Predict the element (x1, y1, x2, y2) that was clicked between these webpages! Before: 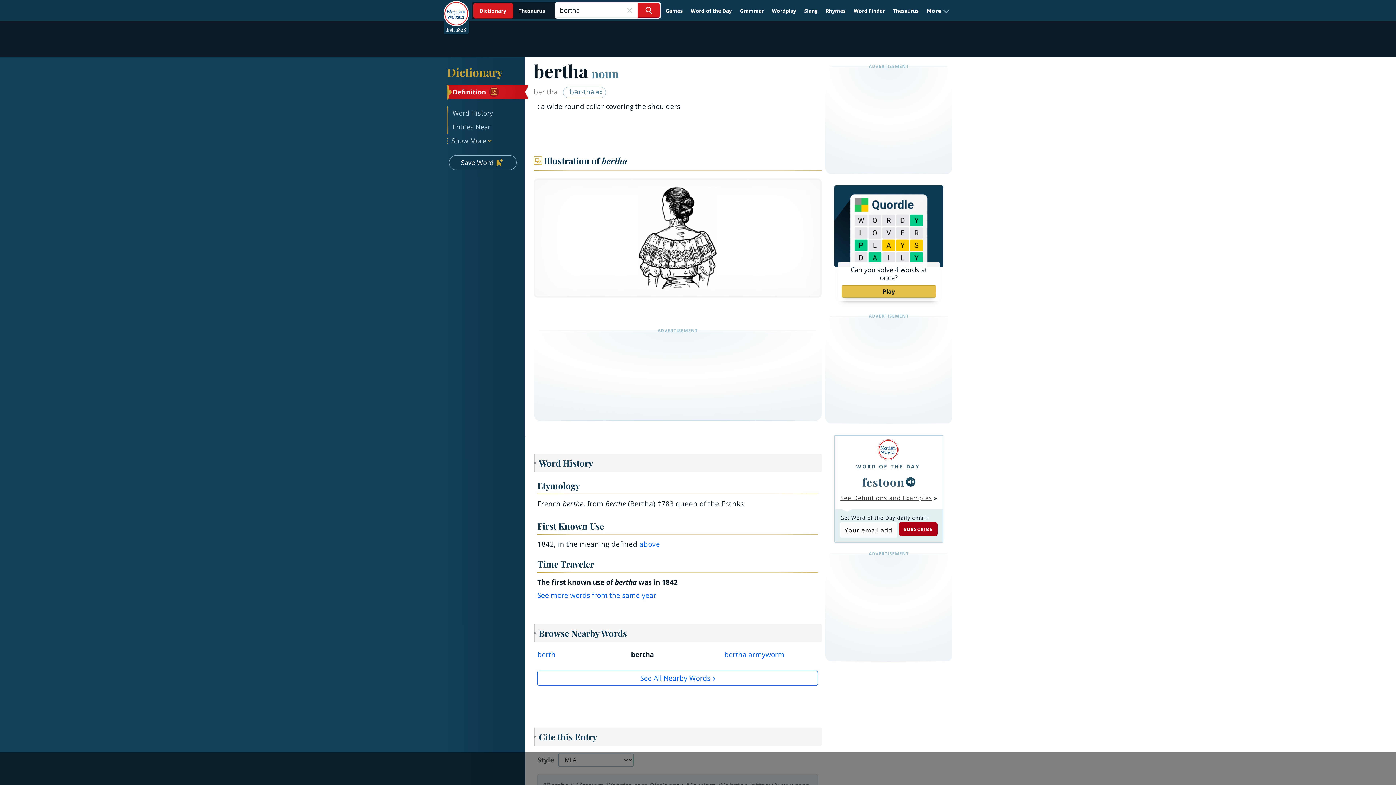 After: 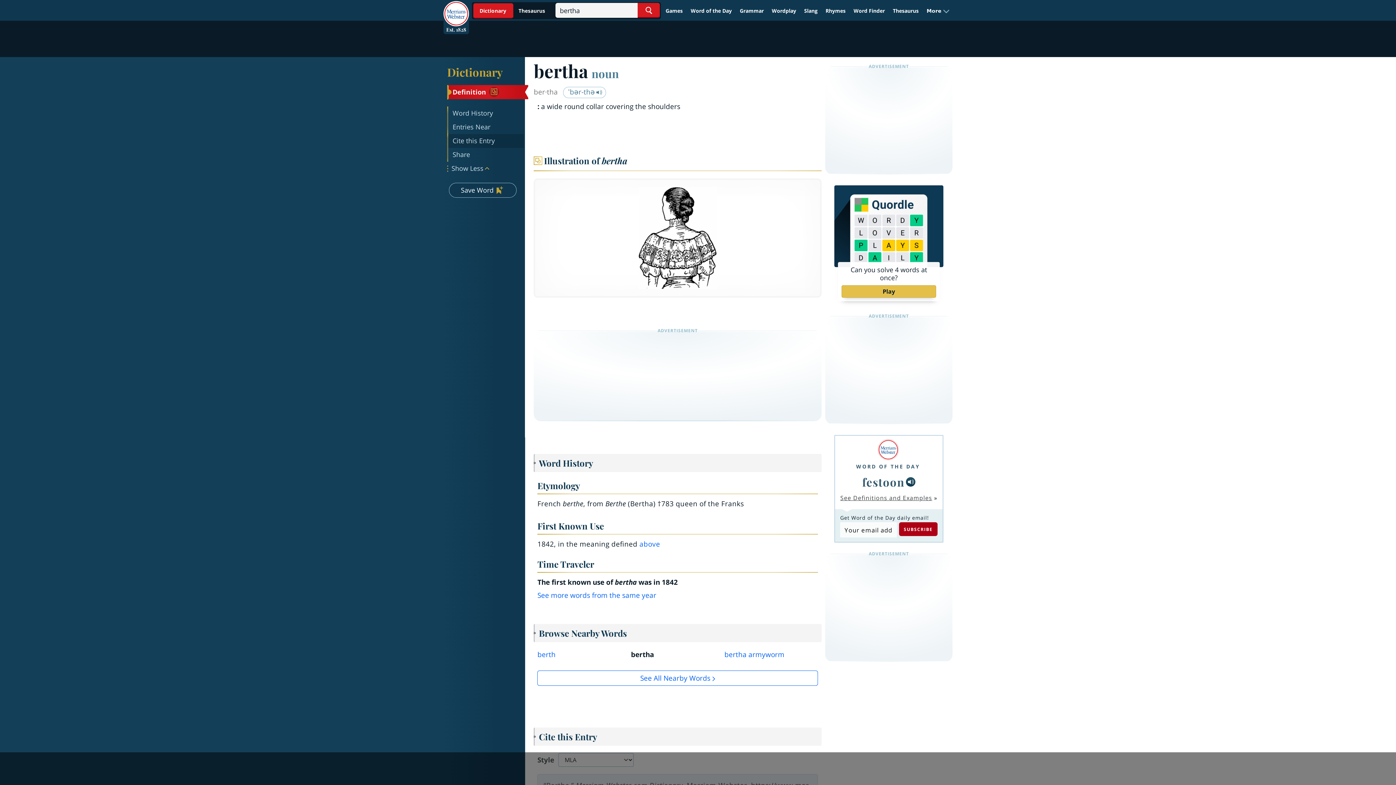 Action: bbox: (447, 134, 524, 148) label: Show More